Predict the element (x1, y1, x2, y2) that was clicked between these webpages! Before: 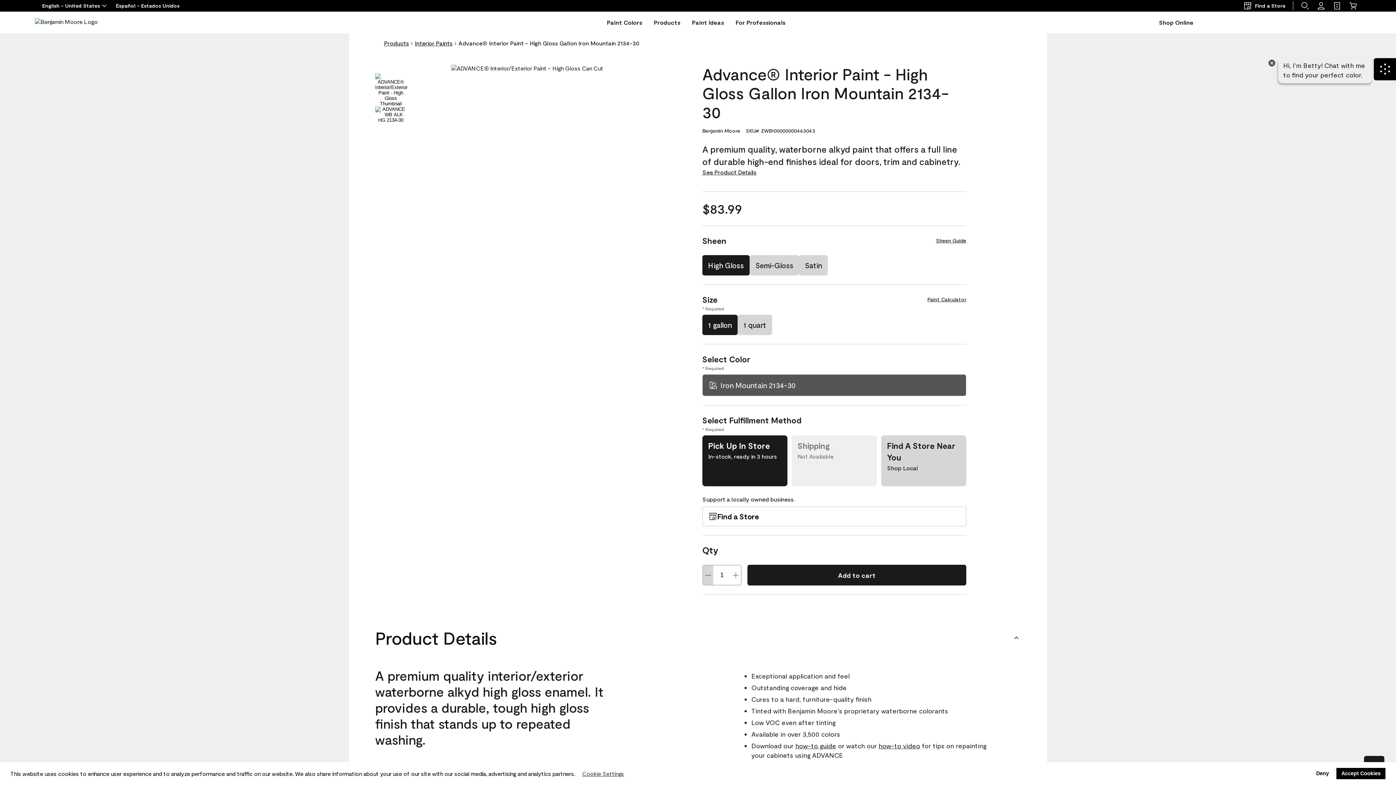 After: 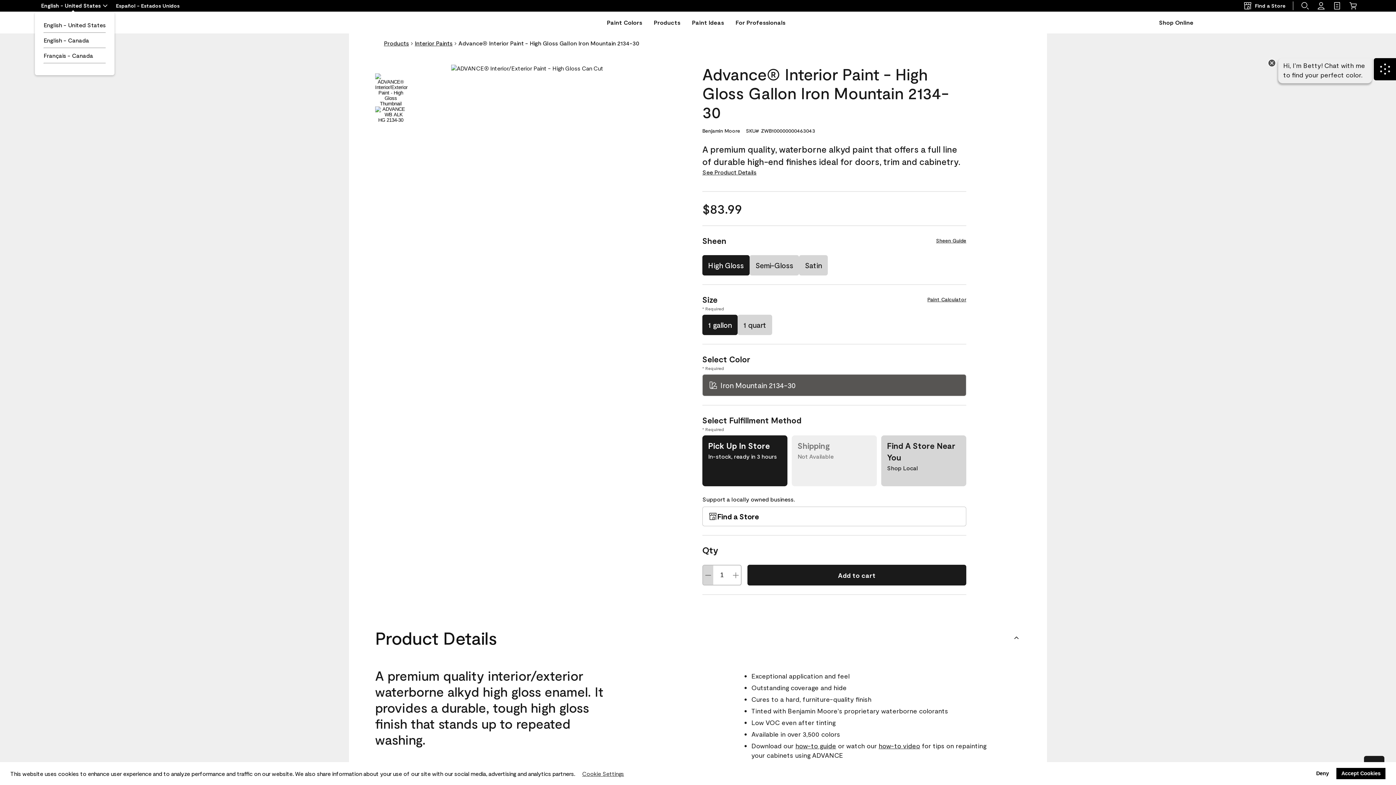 Action: bbox: (42, 1, 108, 10) label: English - United States